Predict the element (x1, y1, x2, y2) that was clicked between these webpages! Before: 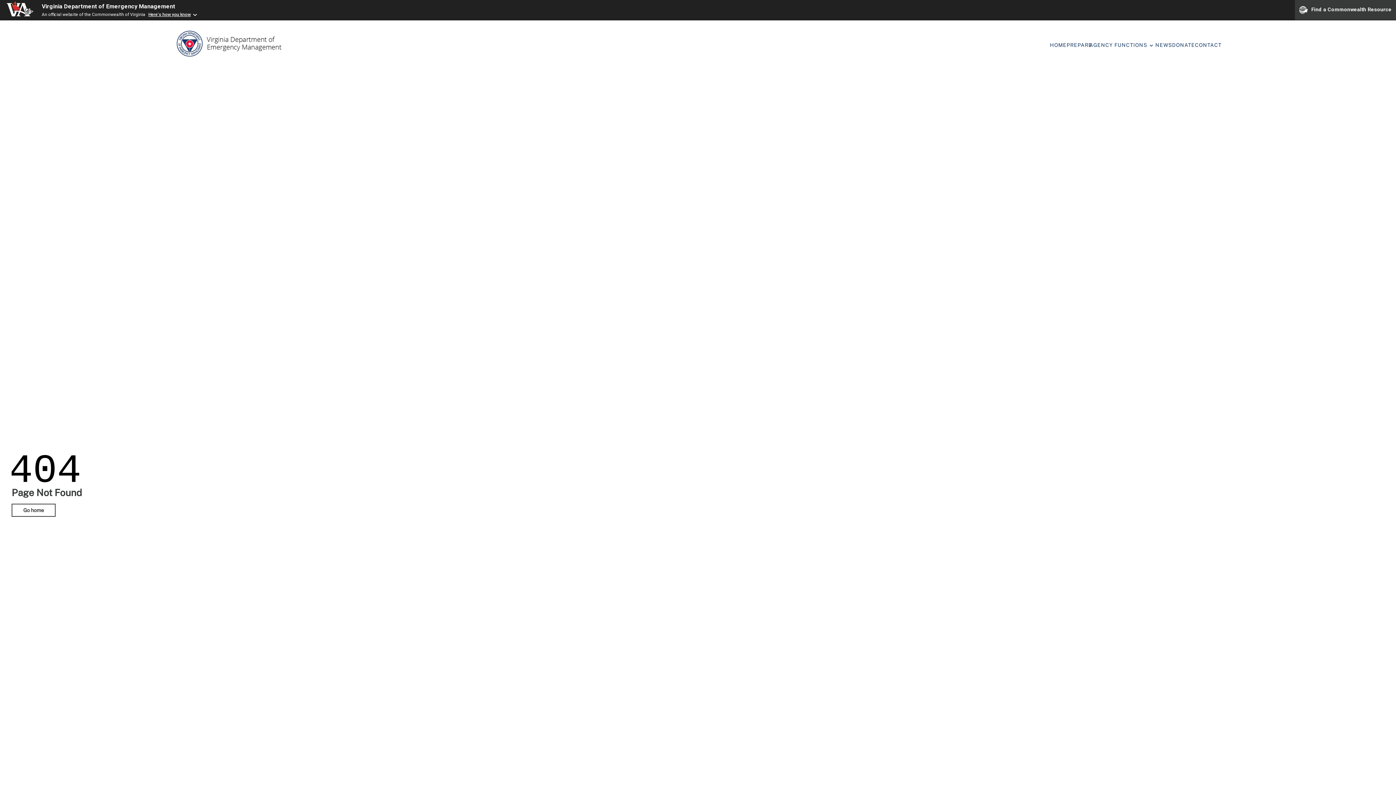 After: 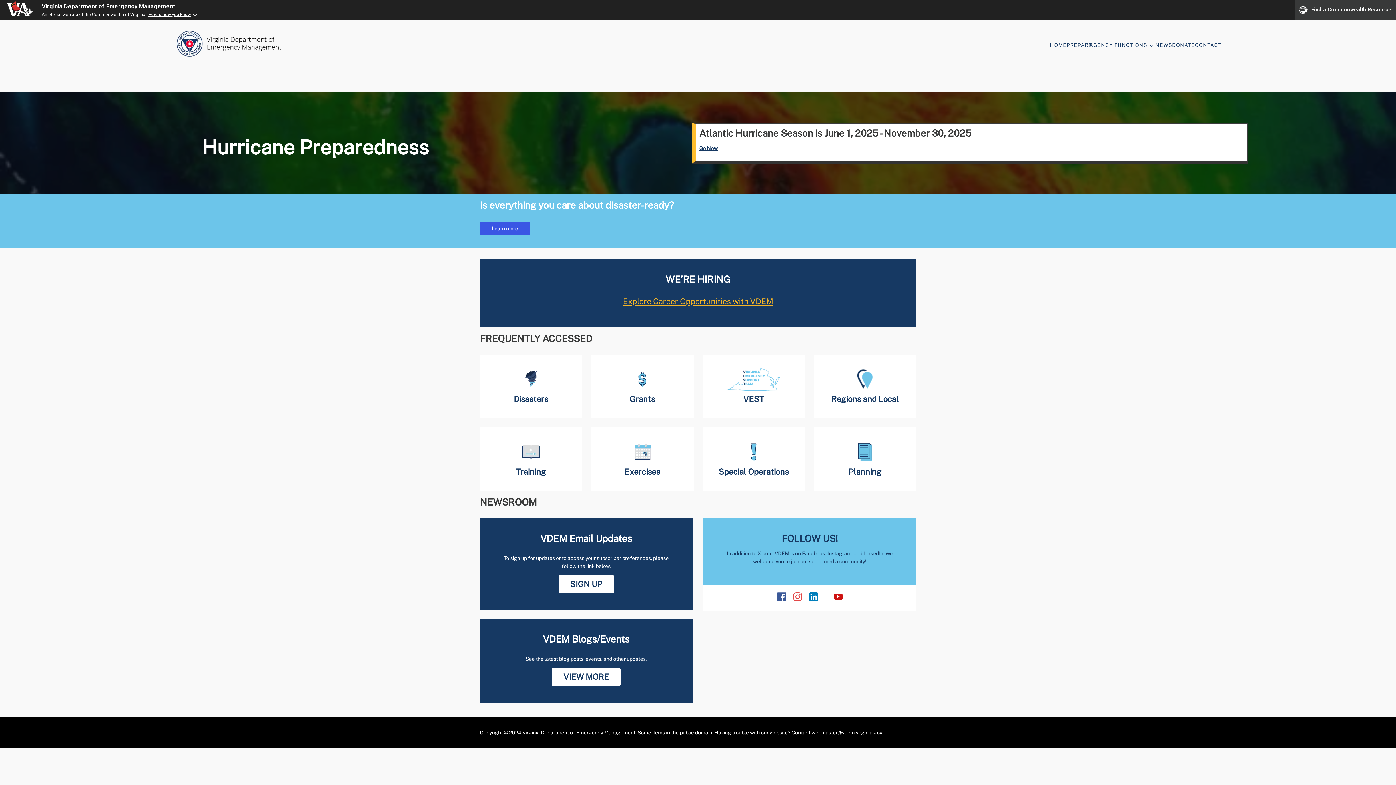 Action: bbox: (174, 30, 285, 60)